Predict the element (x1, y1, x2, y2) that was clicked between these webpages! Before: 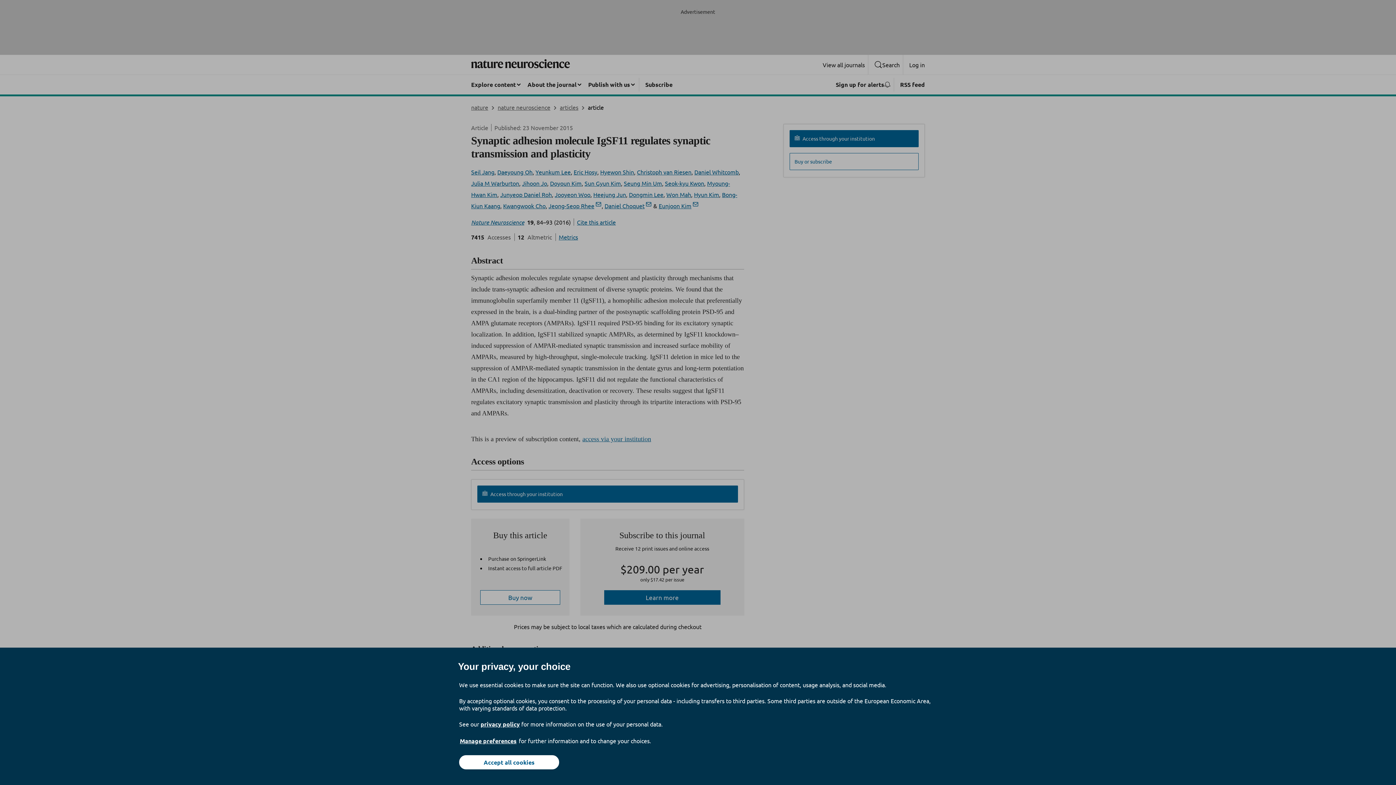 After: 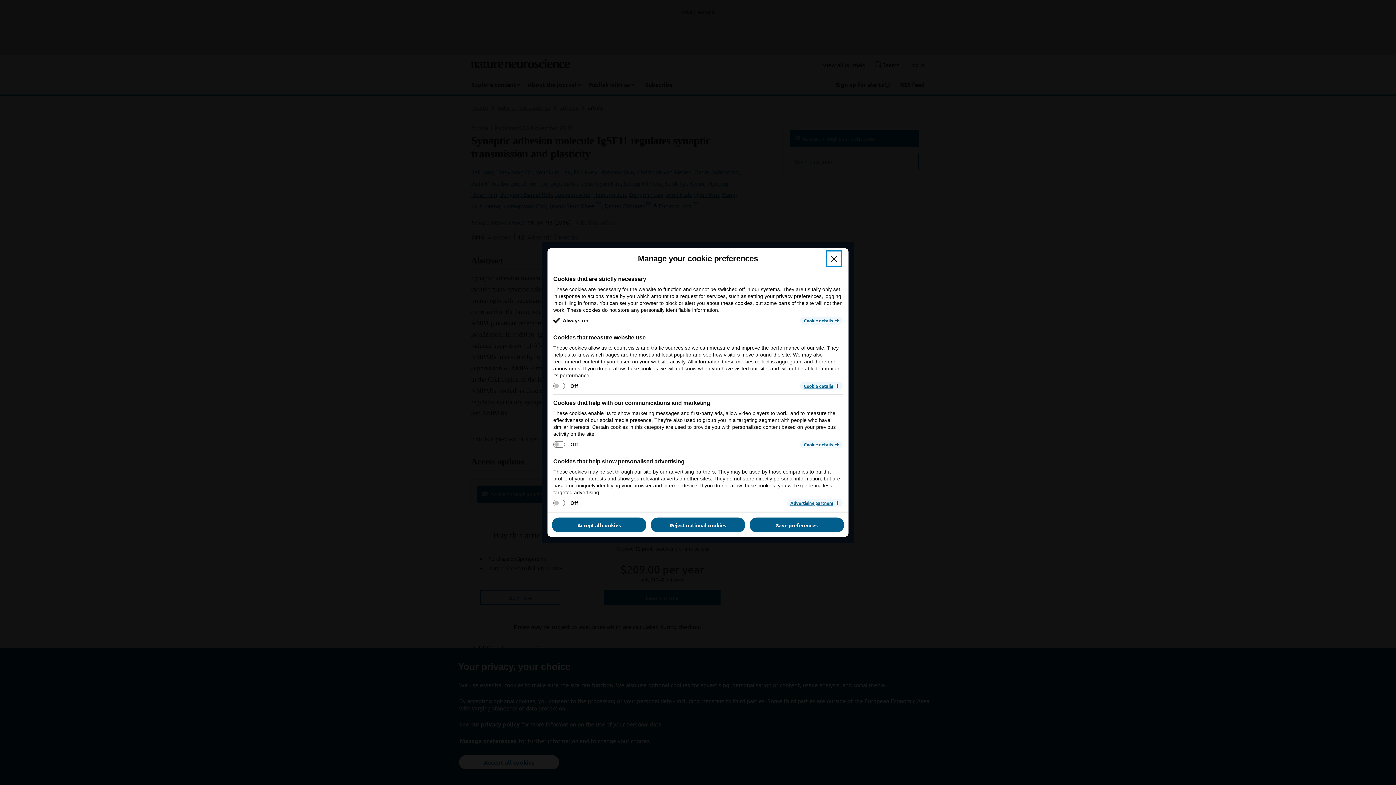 Action: label: Manage preferences bbox: (459, 737, 517, 745)